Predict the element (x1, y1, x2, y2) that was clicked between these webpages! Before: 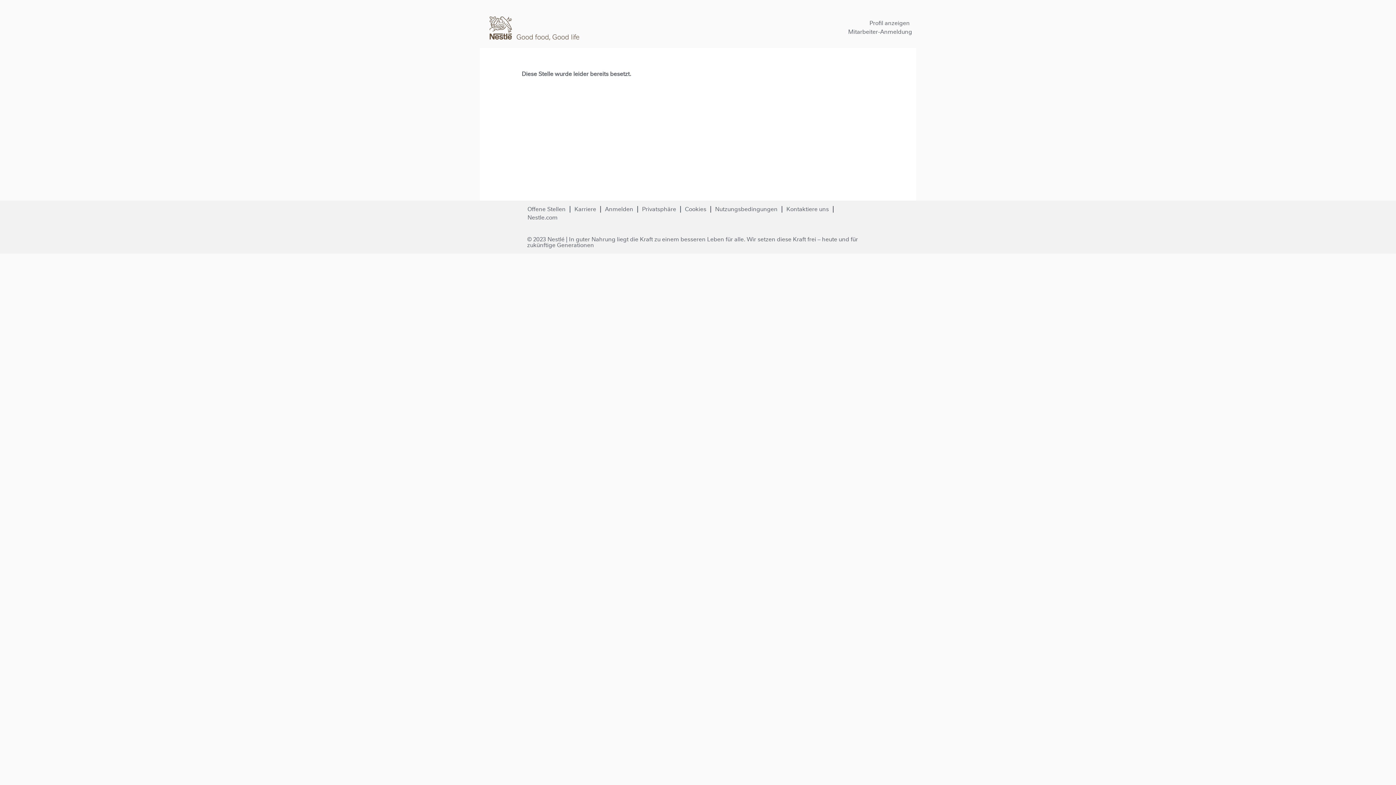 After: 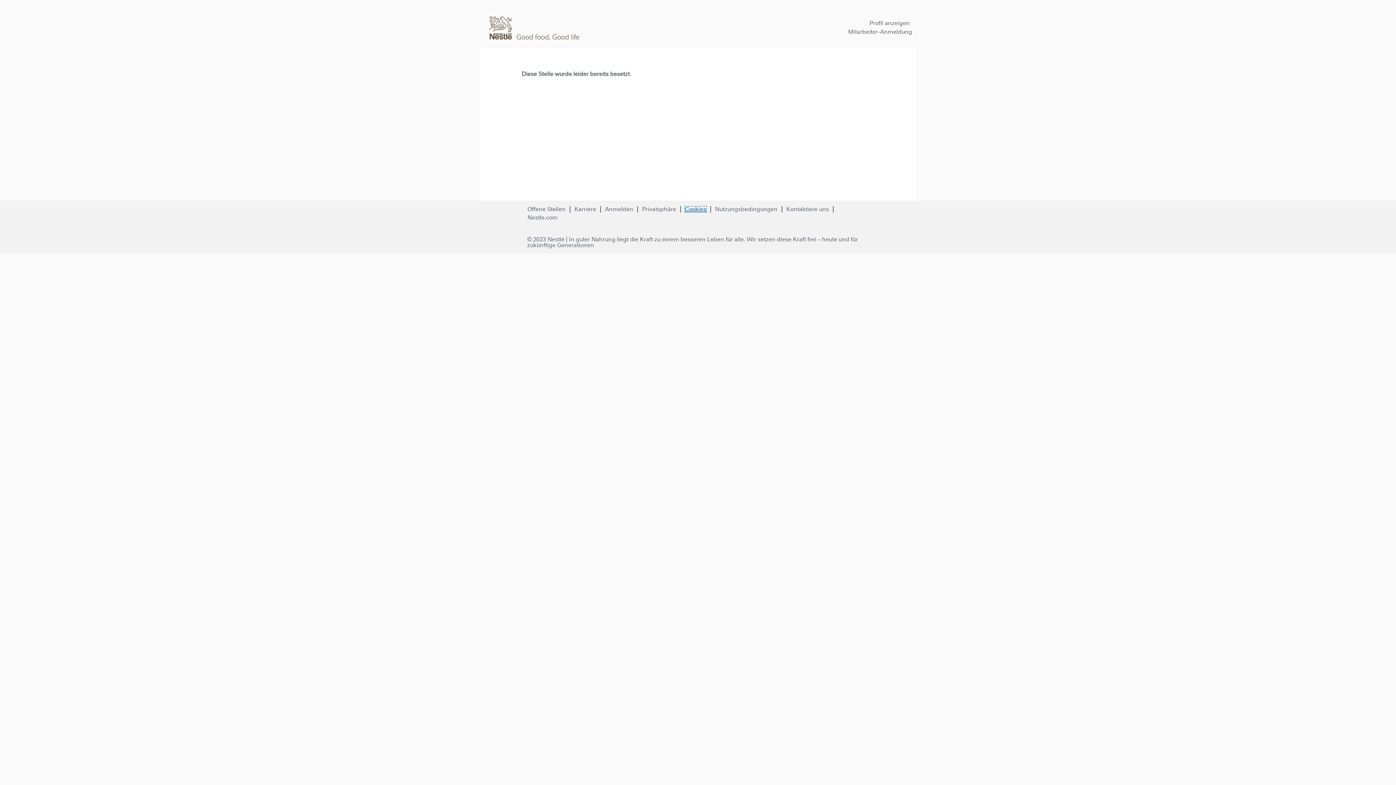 Action: label: Cookies bbox: (684, 206, 706, 212)